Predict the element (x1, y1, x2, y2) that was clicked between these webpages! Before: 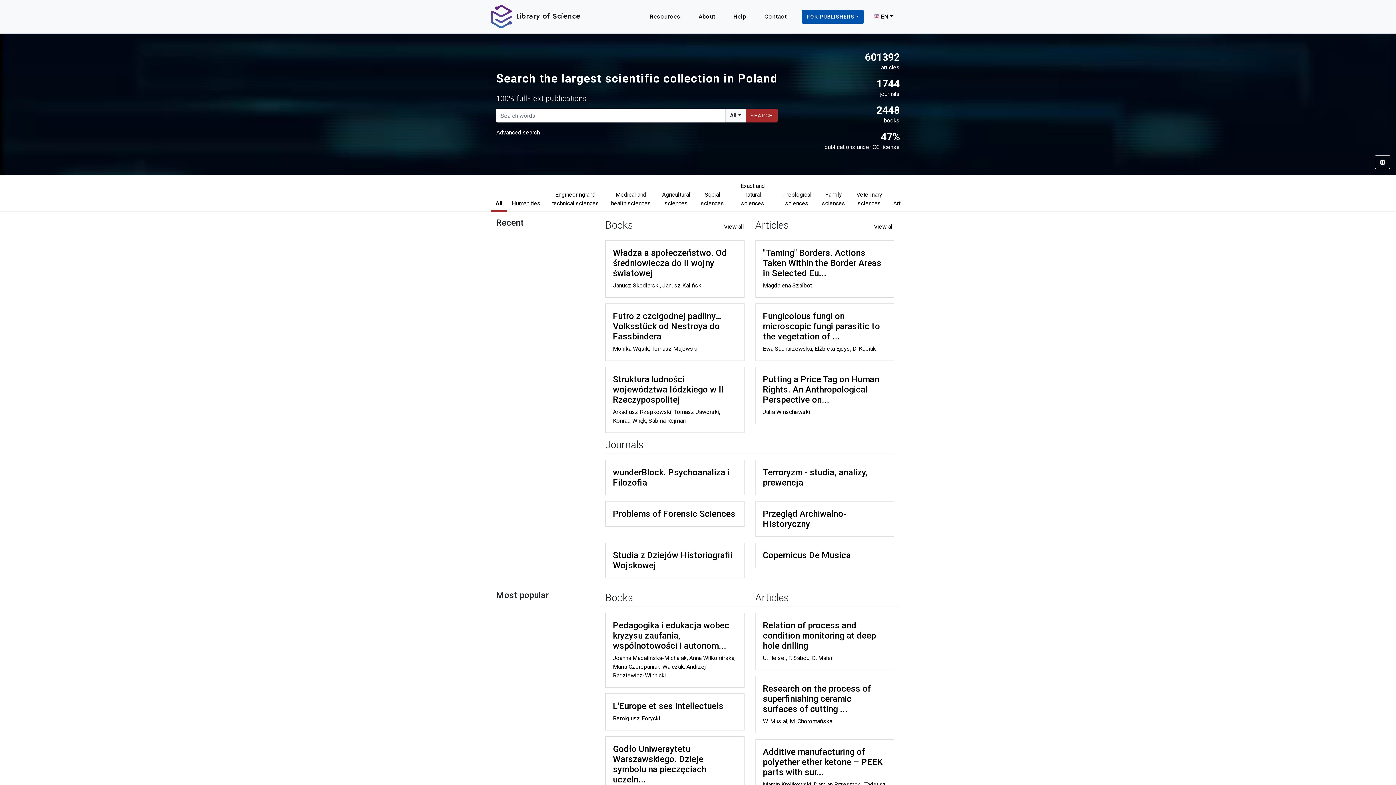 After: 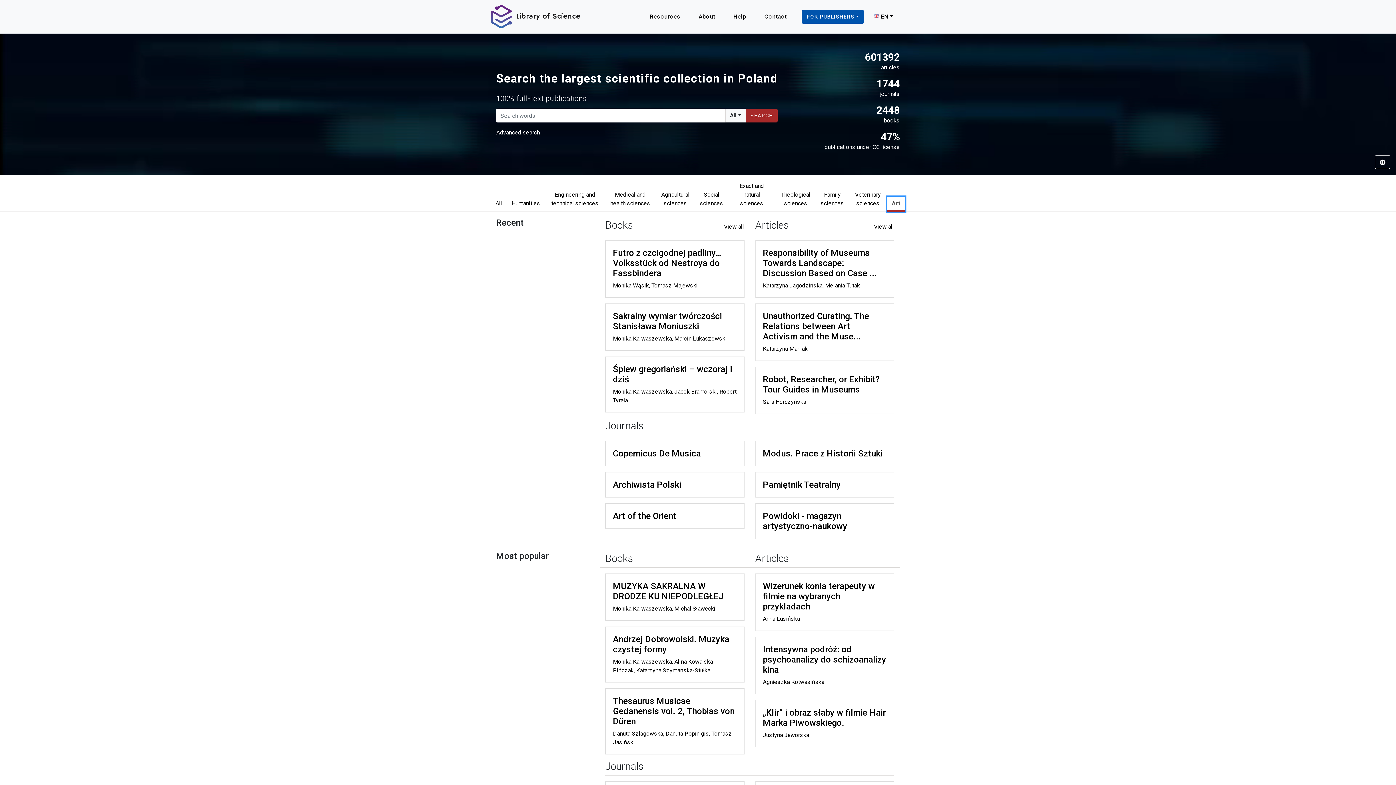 Action: label: Art Show most recent/ most popular per scientific discipline bbox: (888, 196, 905, 212)